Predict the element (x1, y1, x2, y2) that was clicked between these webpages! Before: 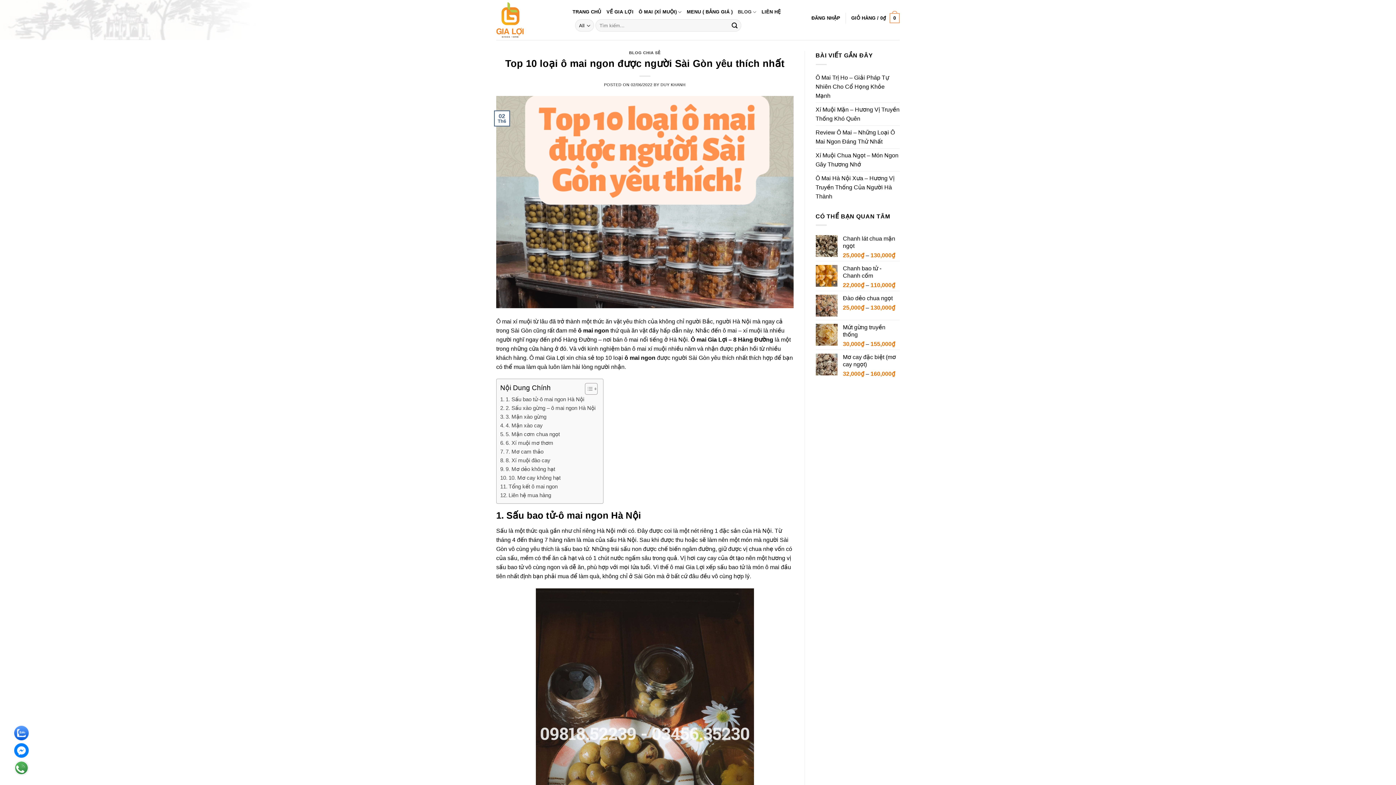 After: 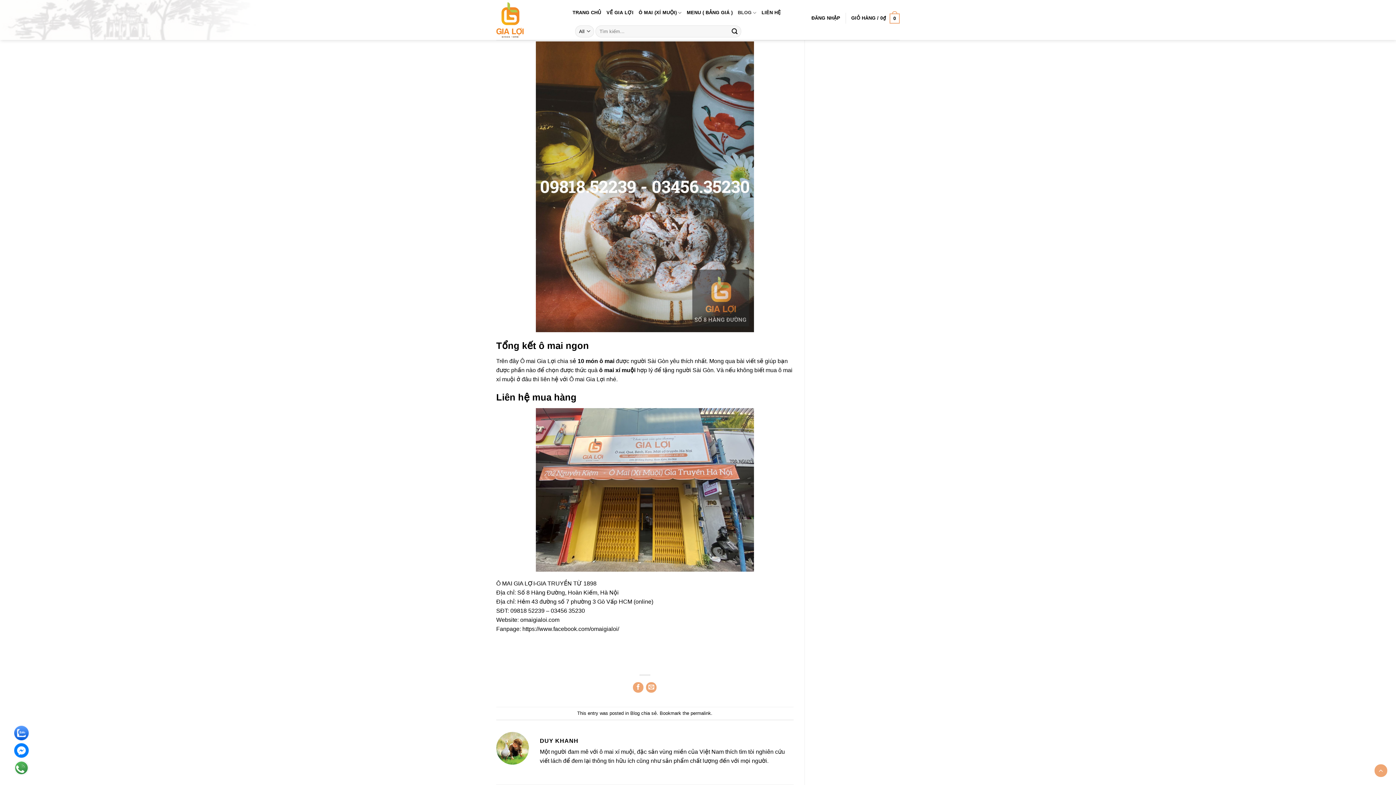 Action: bbox: (500, 473, 560, 482) label: 10. Mơ cay không hạt